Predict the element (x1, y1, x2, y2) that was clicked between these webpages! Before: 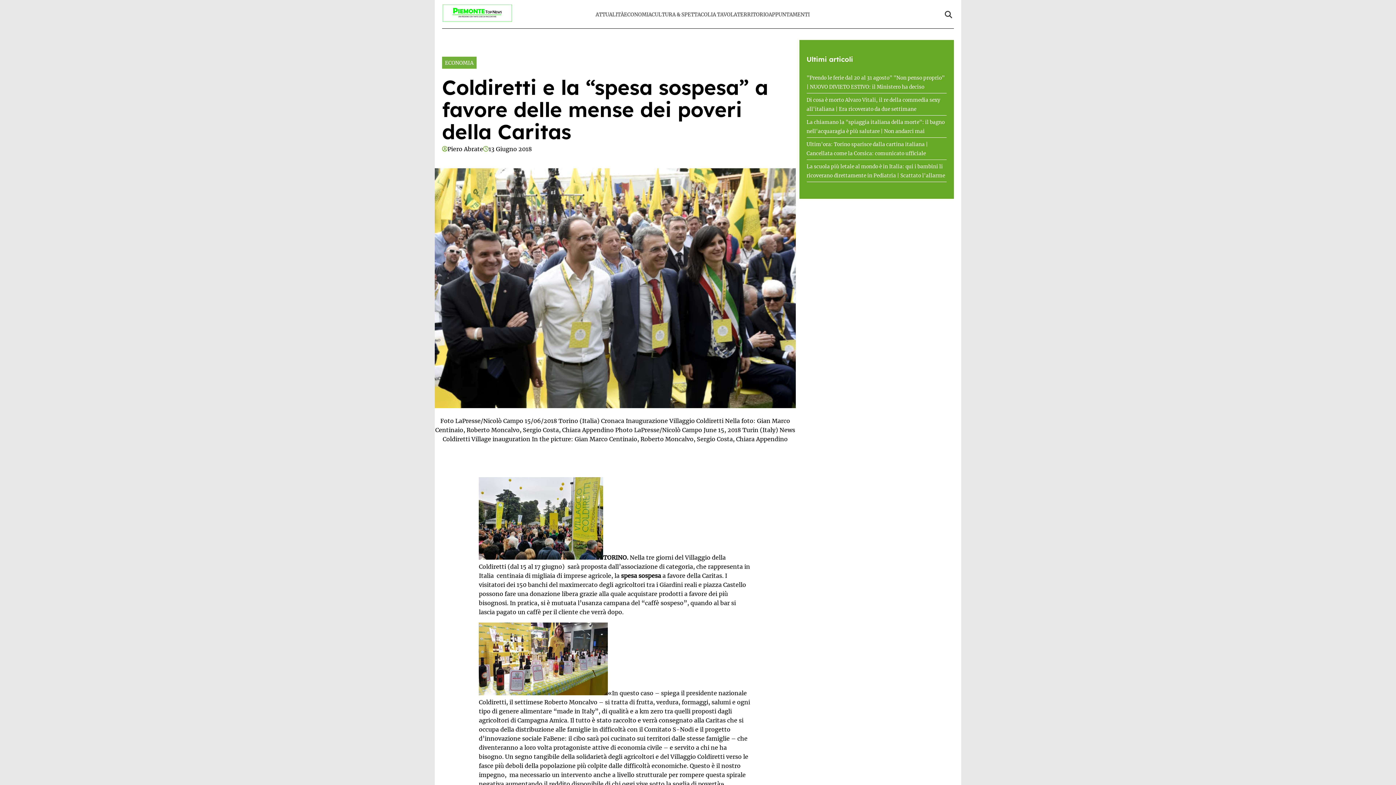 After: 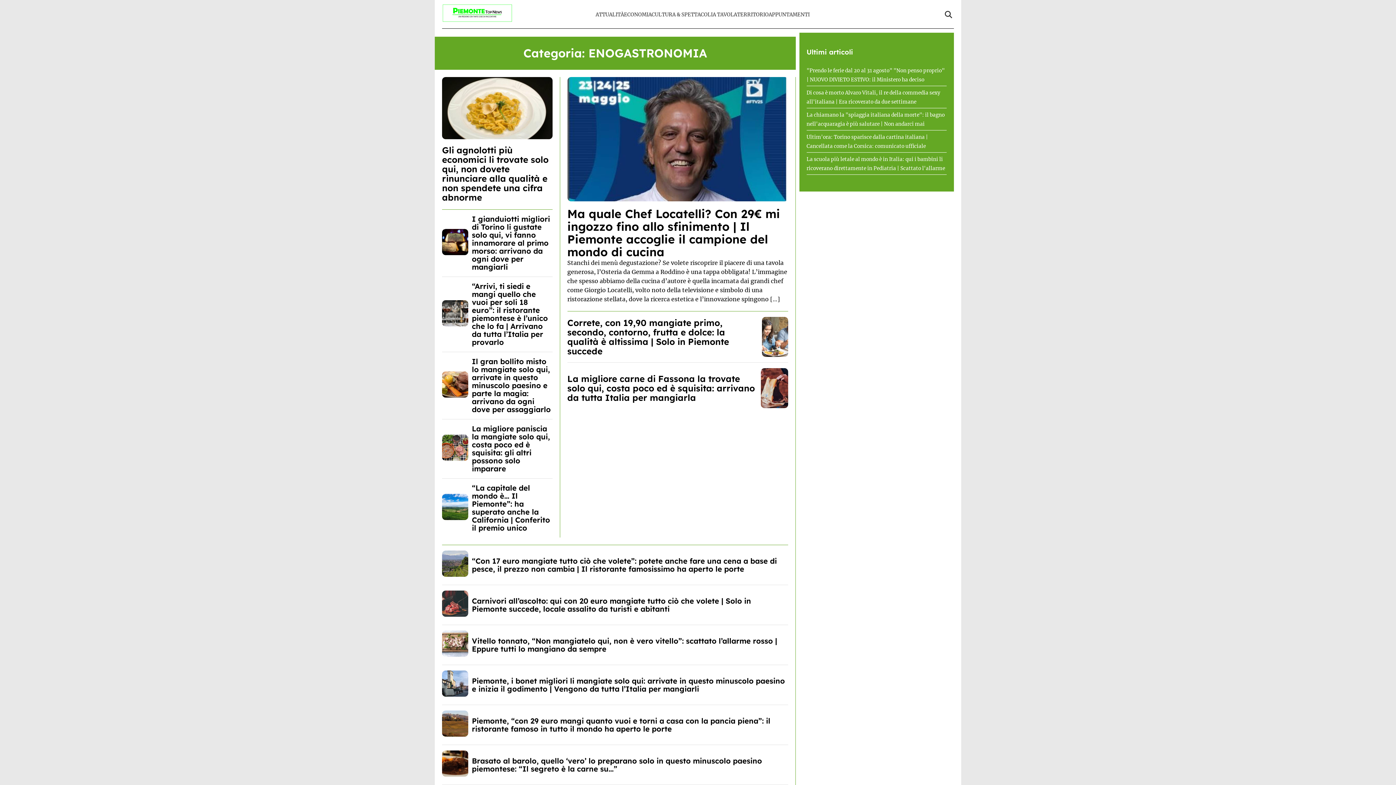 Action: label: A TAVOLA bbox: (712, 11, 737, 17)